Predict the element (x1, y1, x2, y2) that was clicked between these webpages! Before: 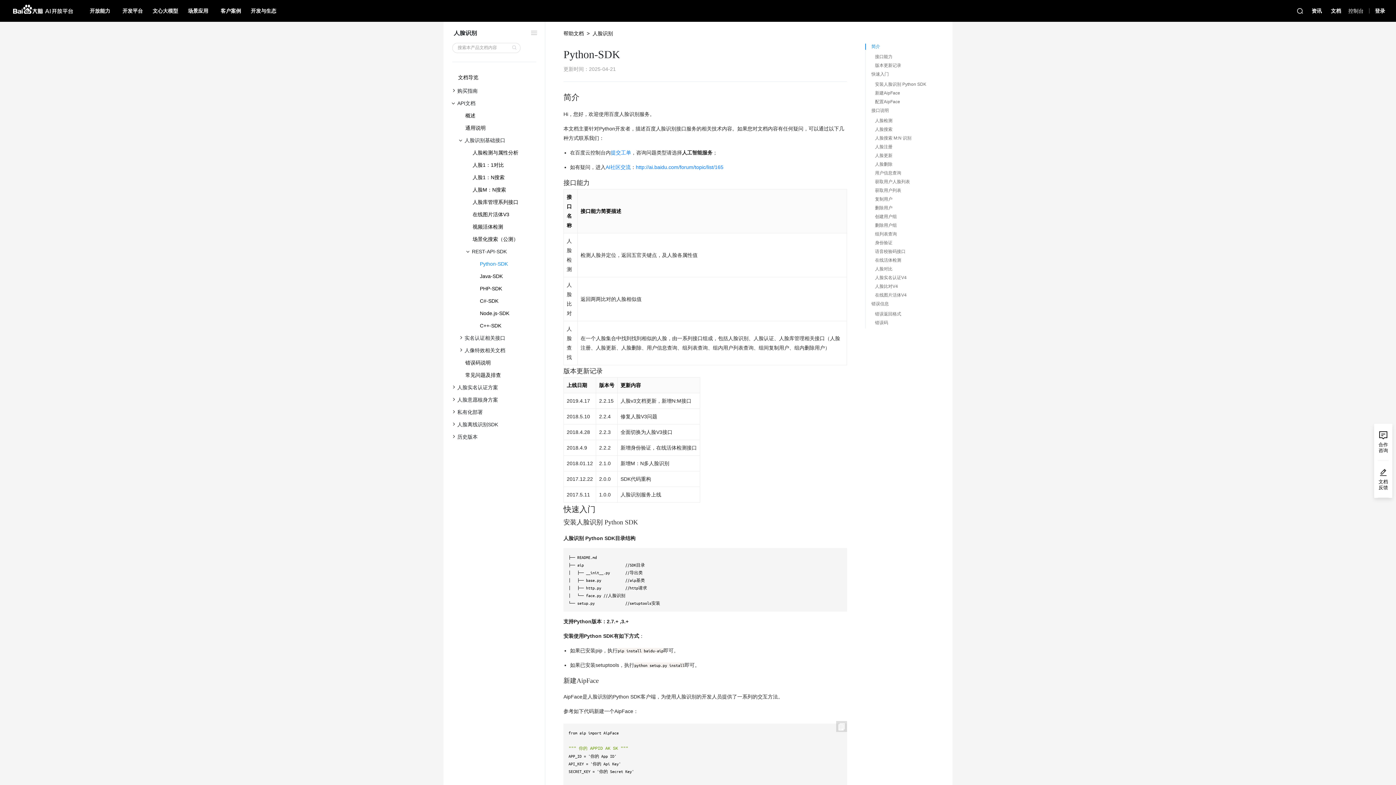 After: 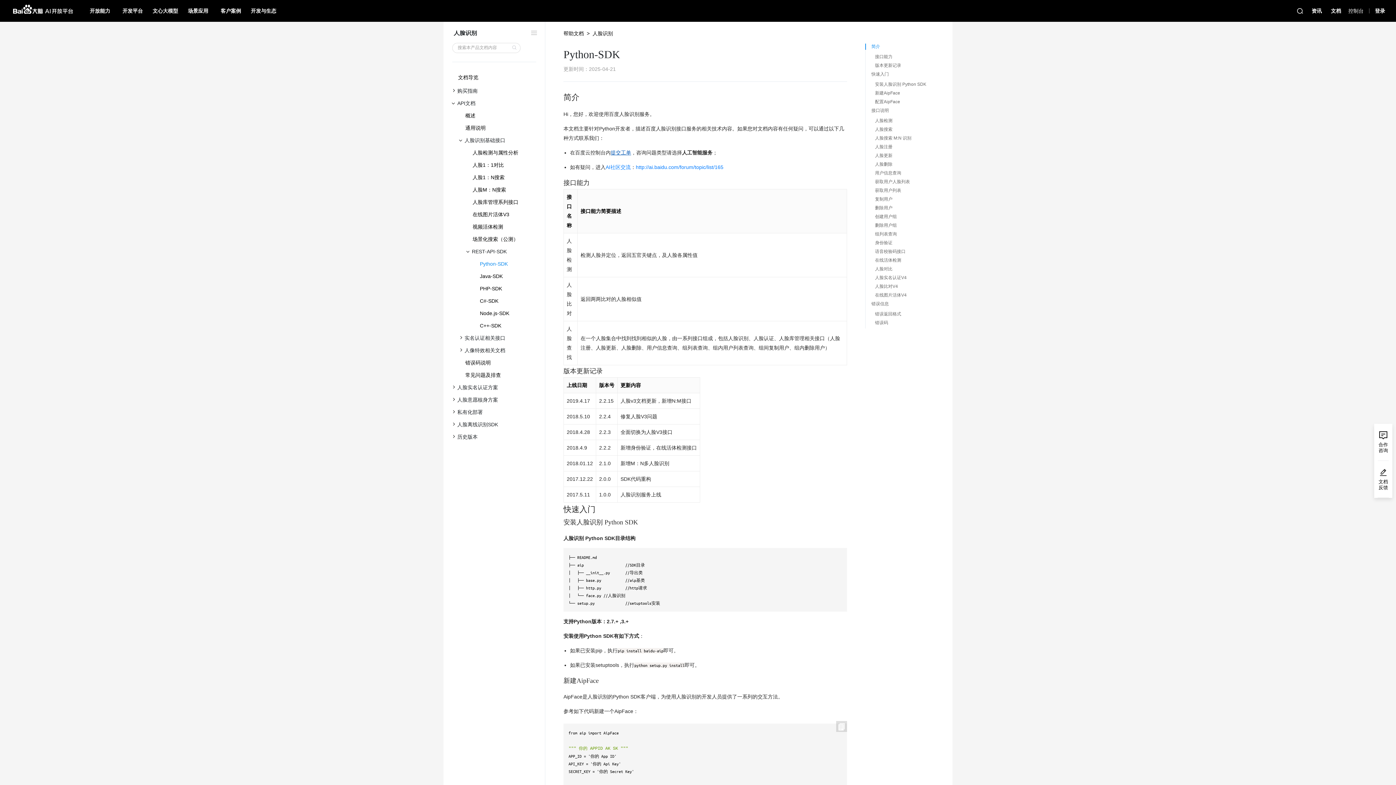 Action: label: 提交工单 bbox: (610, 149, 631, 155)